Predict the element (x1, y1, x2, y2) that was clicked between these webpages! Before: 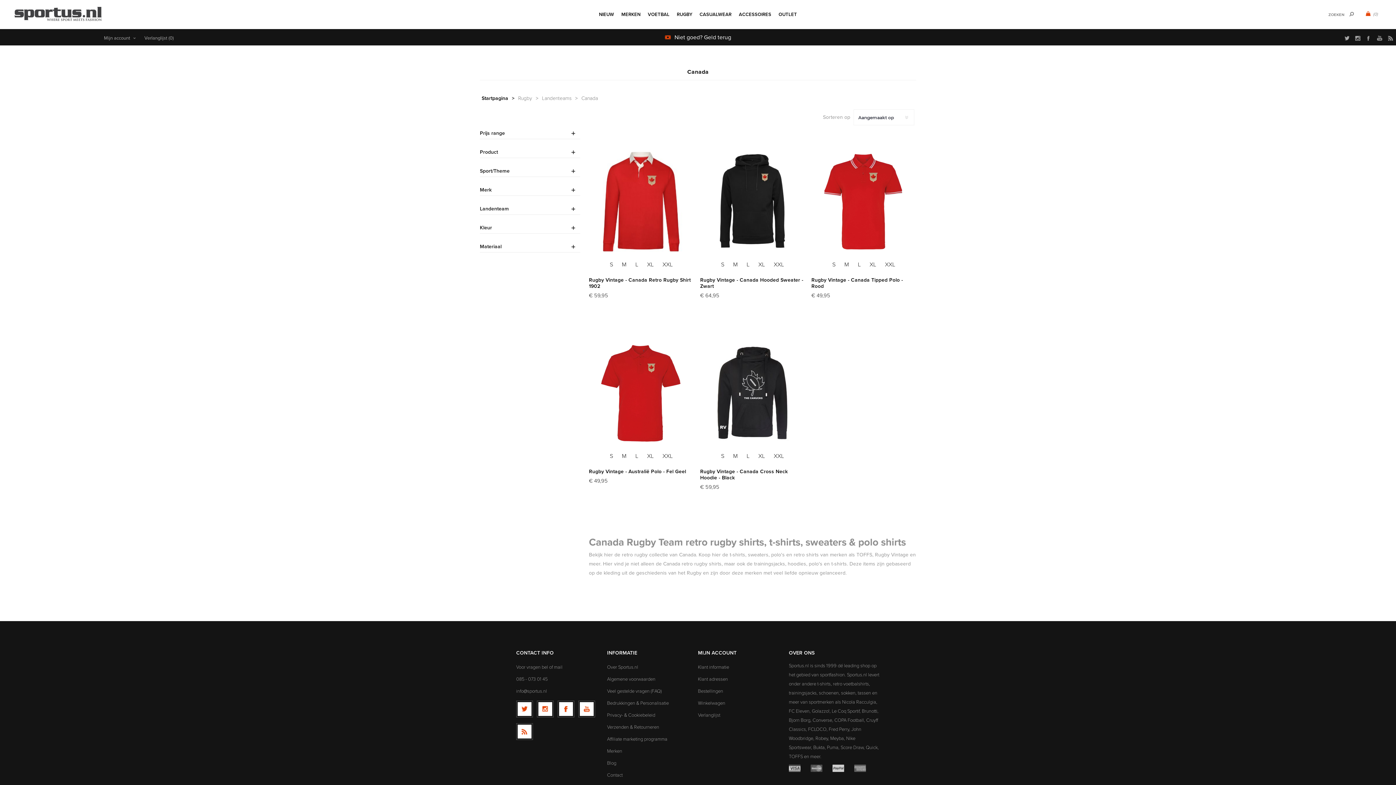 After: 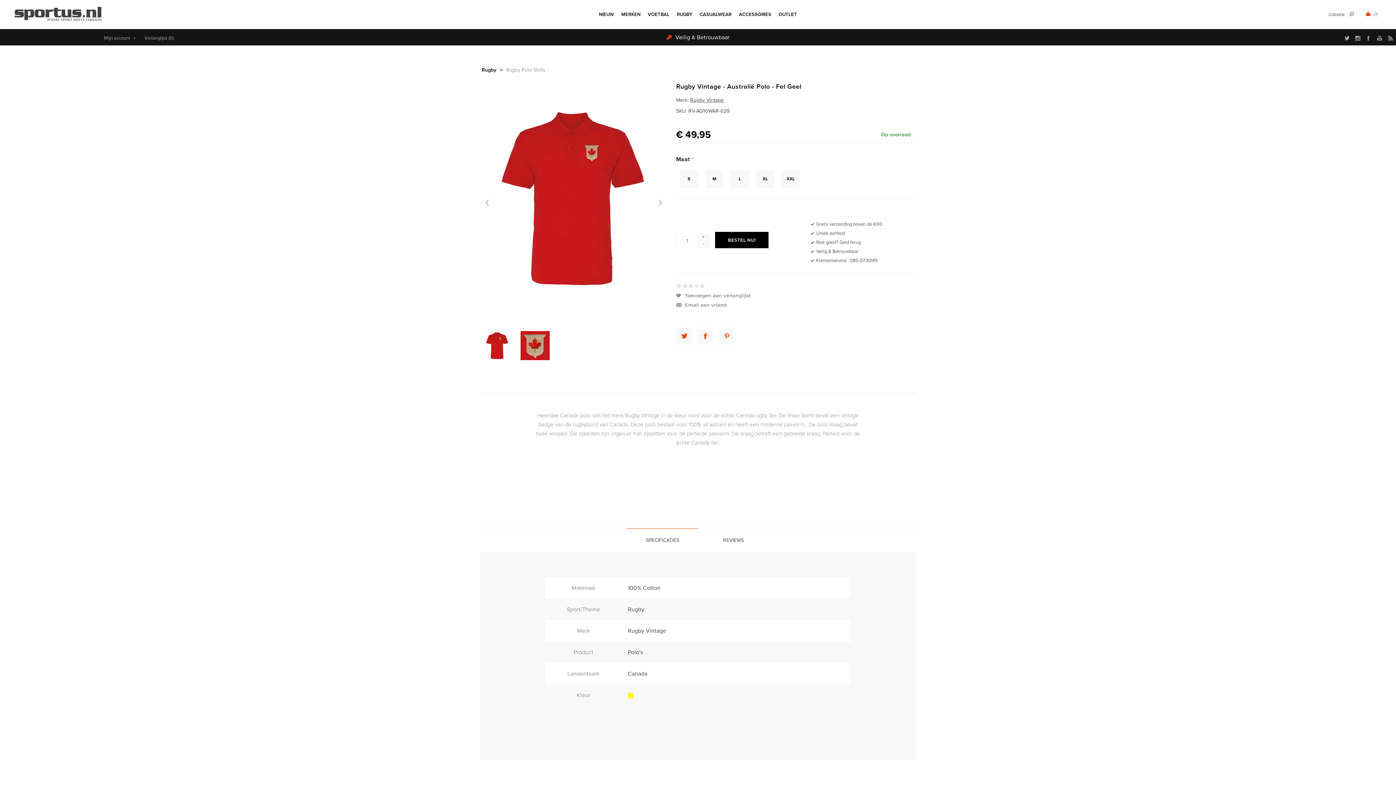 Action: bbox: (618, 448, 630, 464) label: M